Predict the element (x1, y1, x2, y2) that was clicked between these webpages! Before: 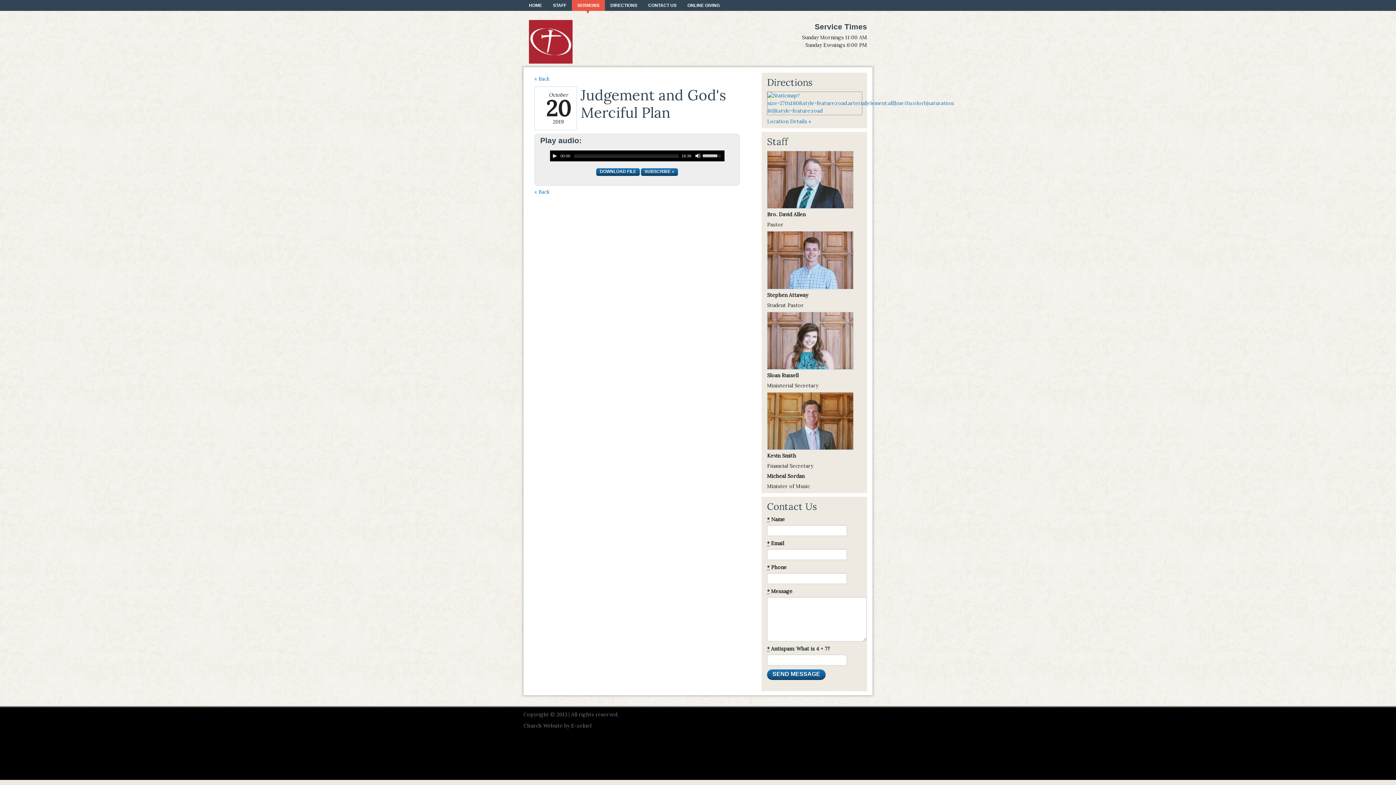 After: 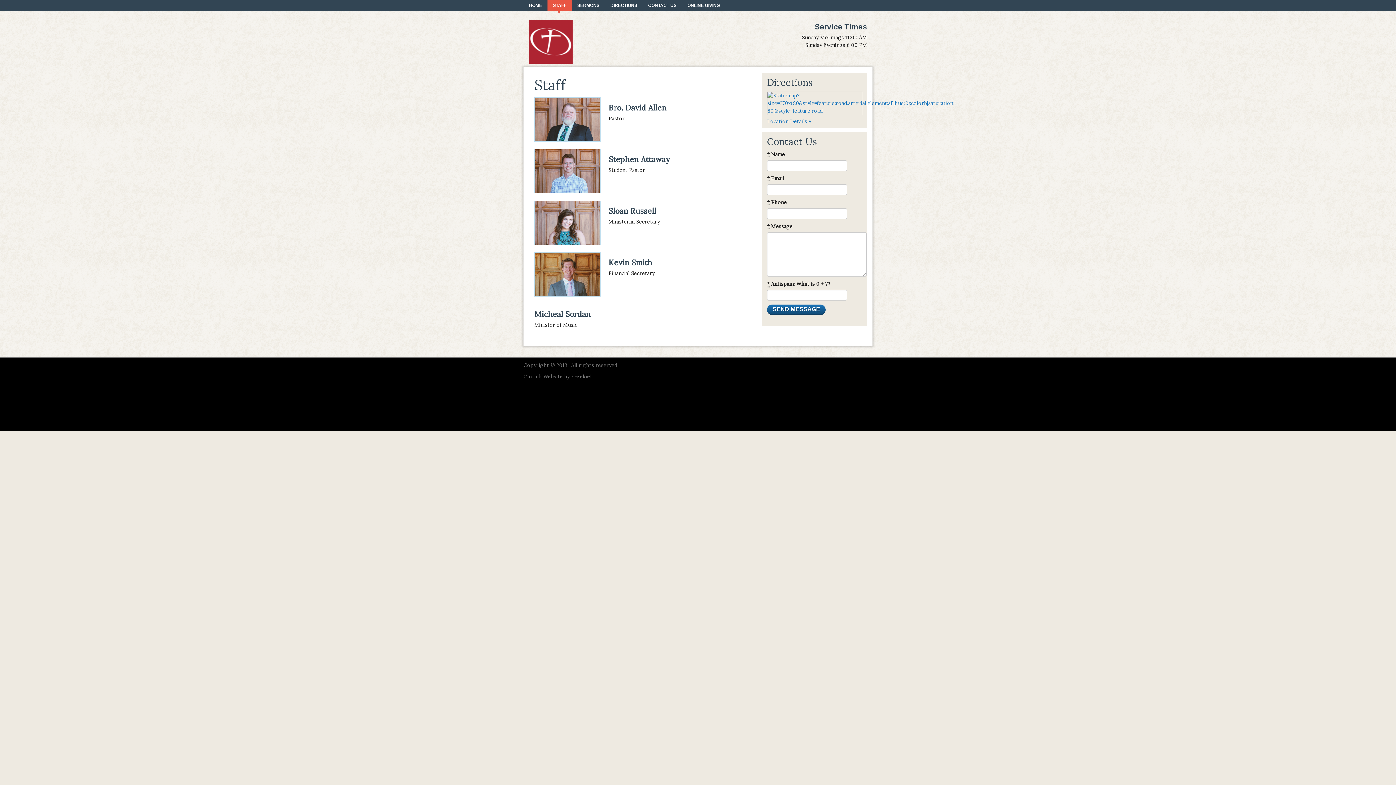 Action: label: STAFF bbox: (547, 0, 572, 10)